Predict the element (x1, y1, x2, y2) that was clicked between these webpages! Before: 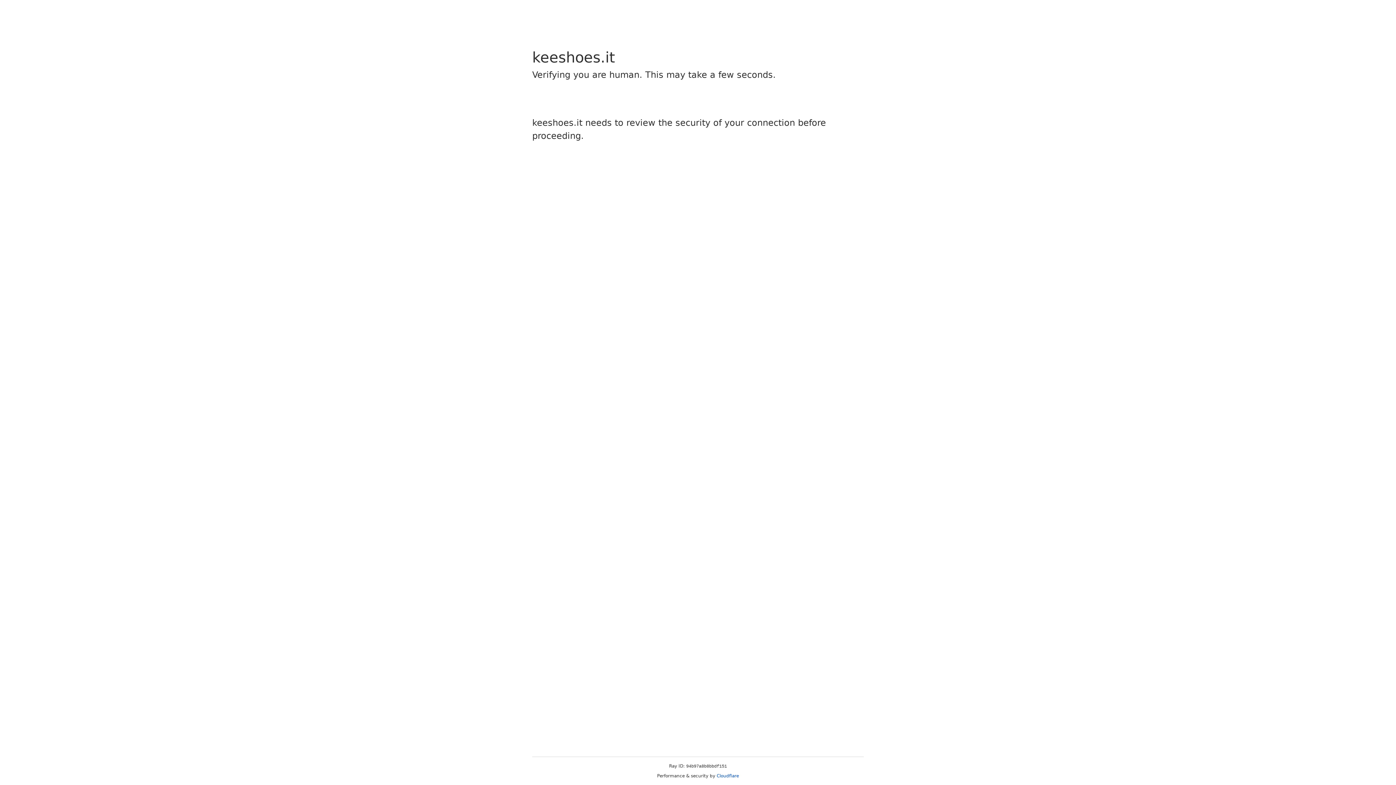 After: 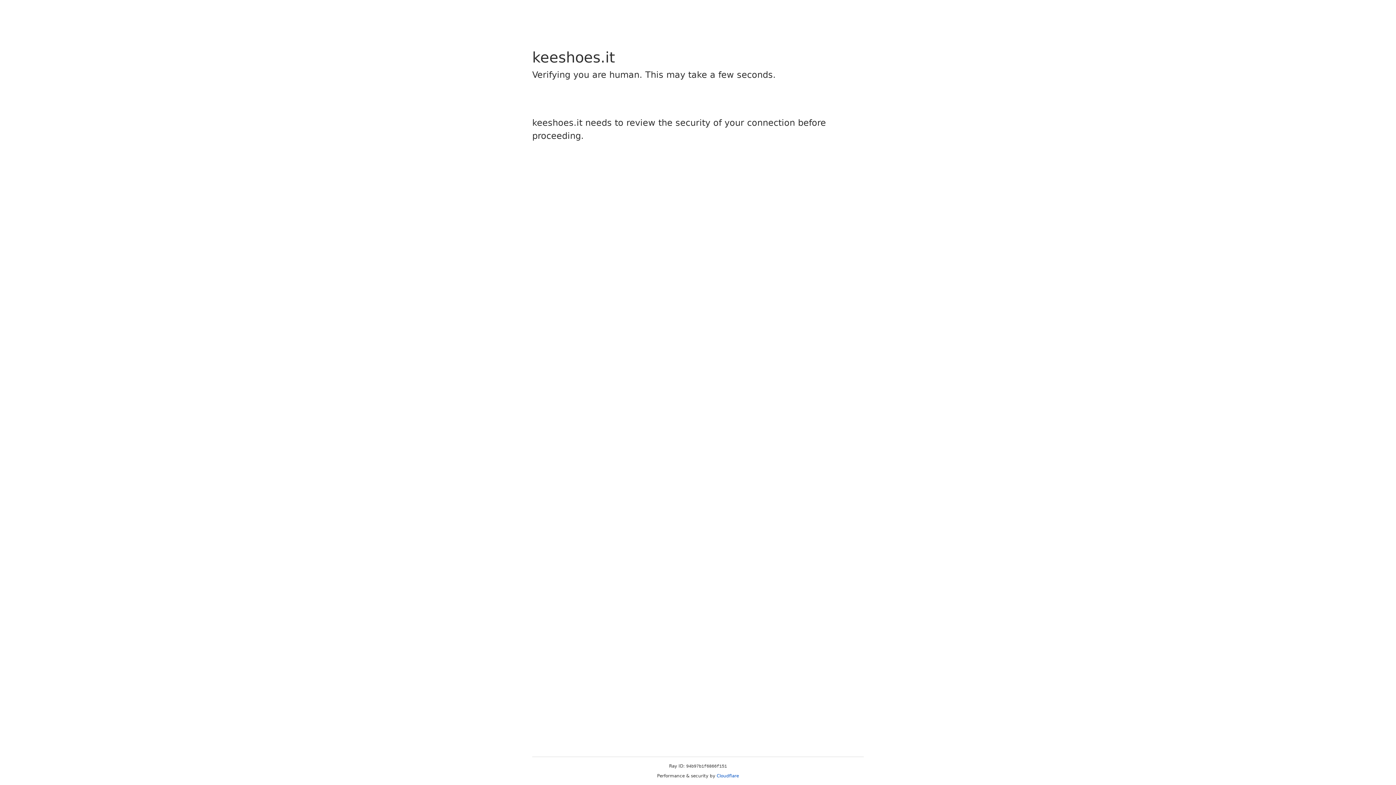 Action: bbox: (716, 773, 739, 778) label: Cloudflare